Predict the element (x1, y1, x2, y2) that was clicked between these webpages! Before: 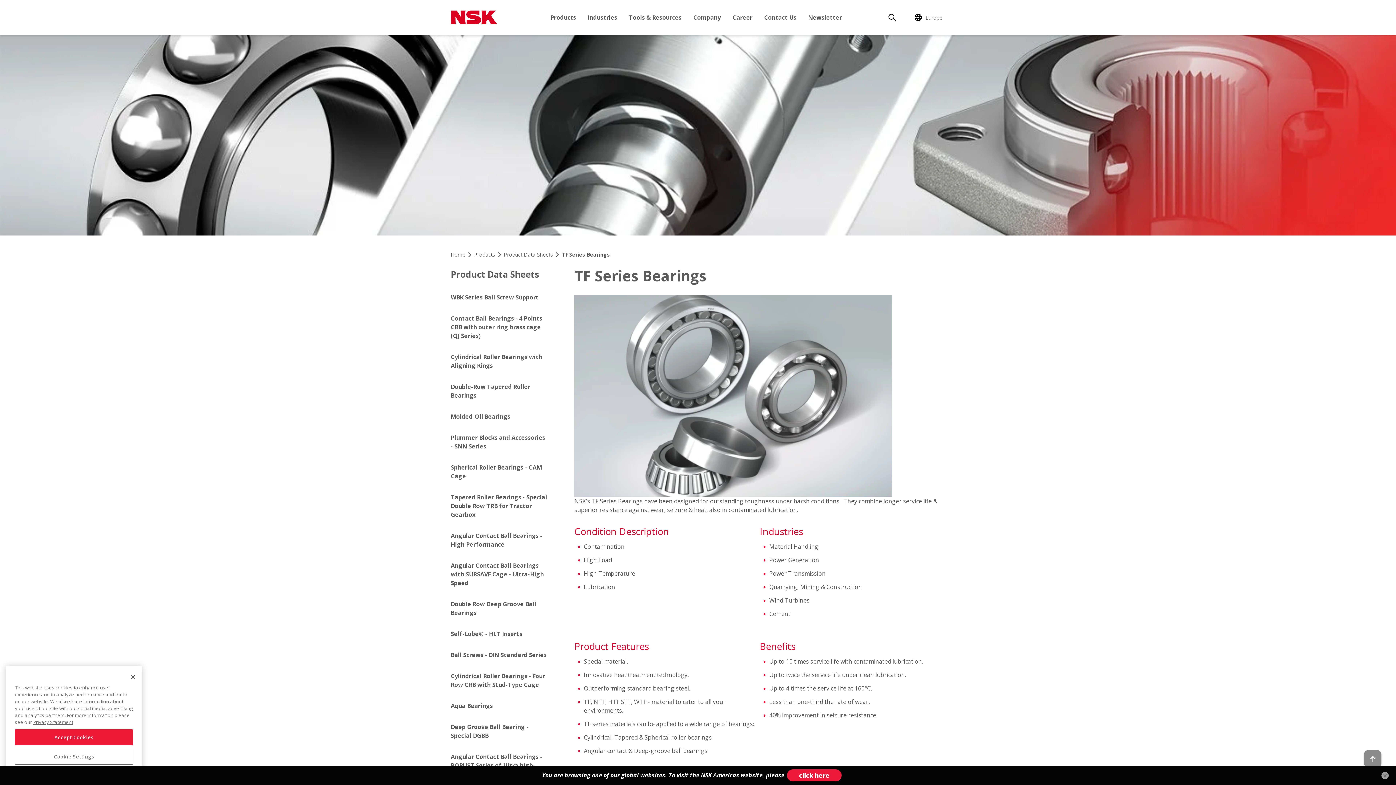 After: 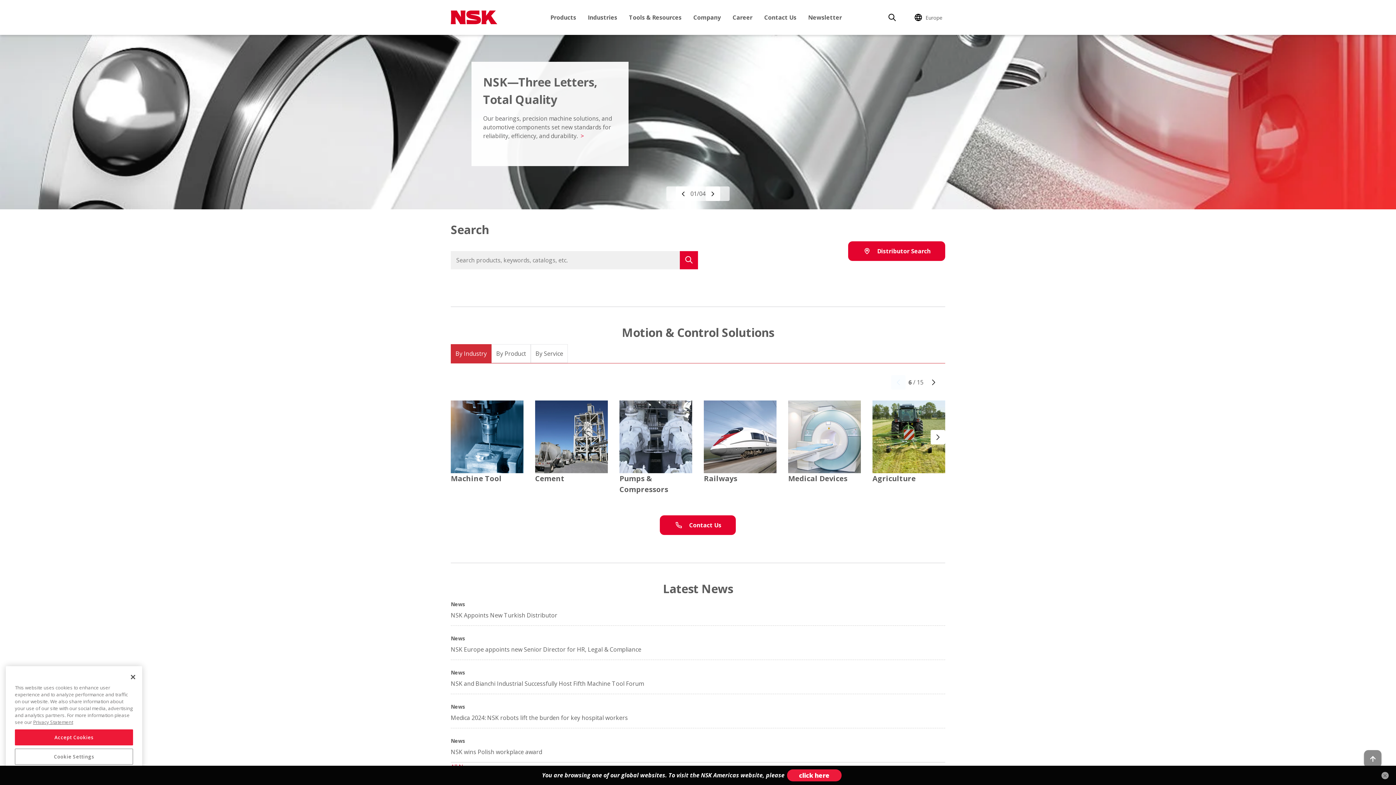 Action: bbox: (450, 10, 497, 24)